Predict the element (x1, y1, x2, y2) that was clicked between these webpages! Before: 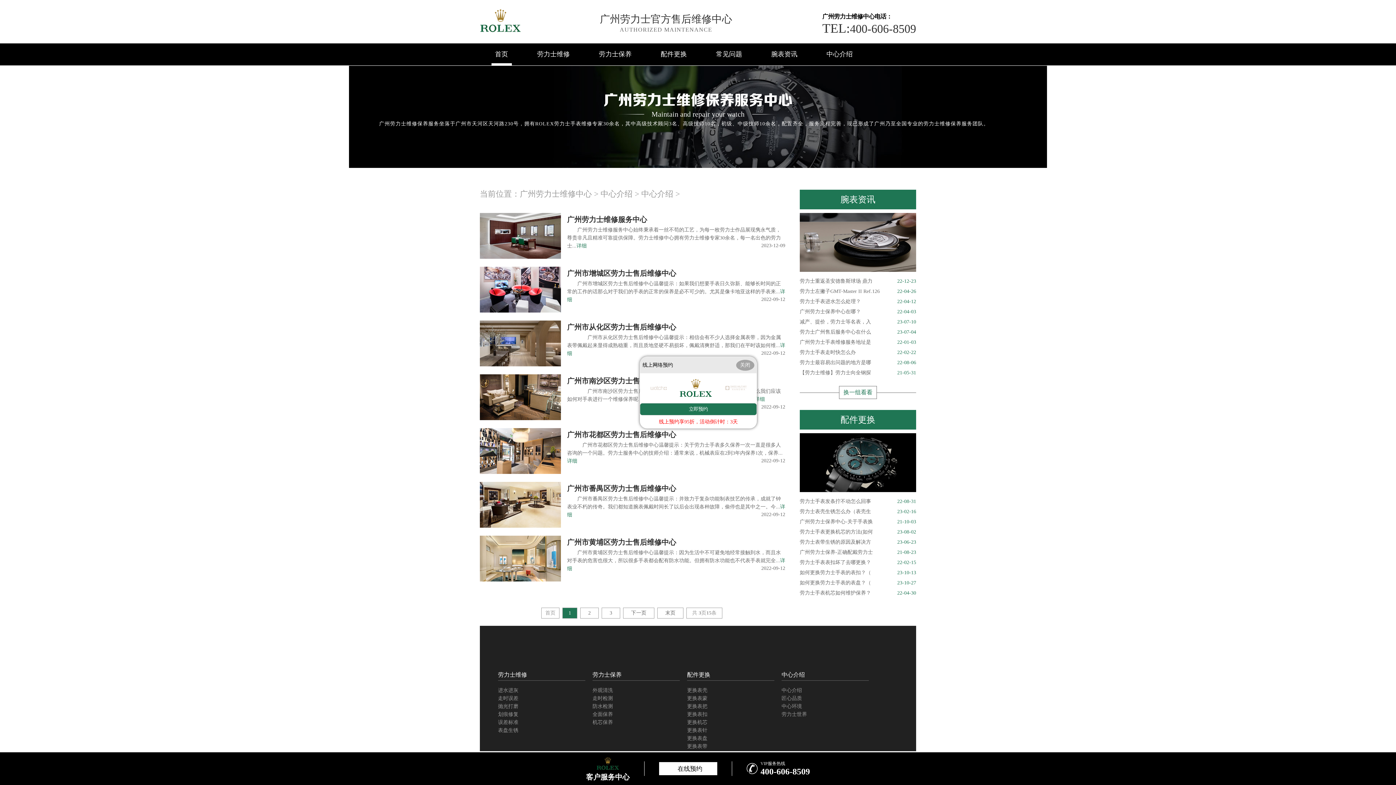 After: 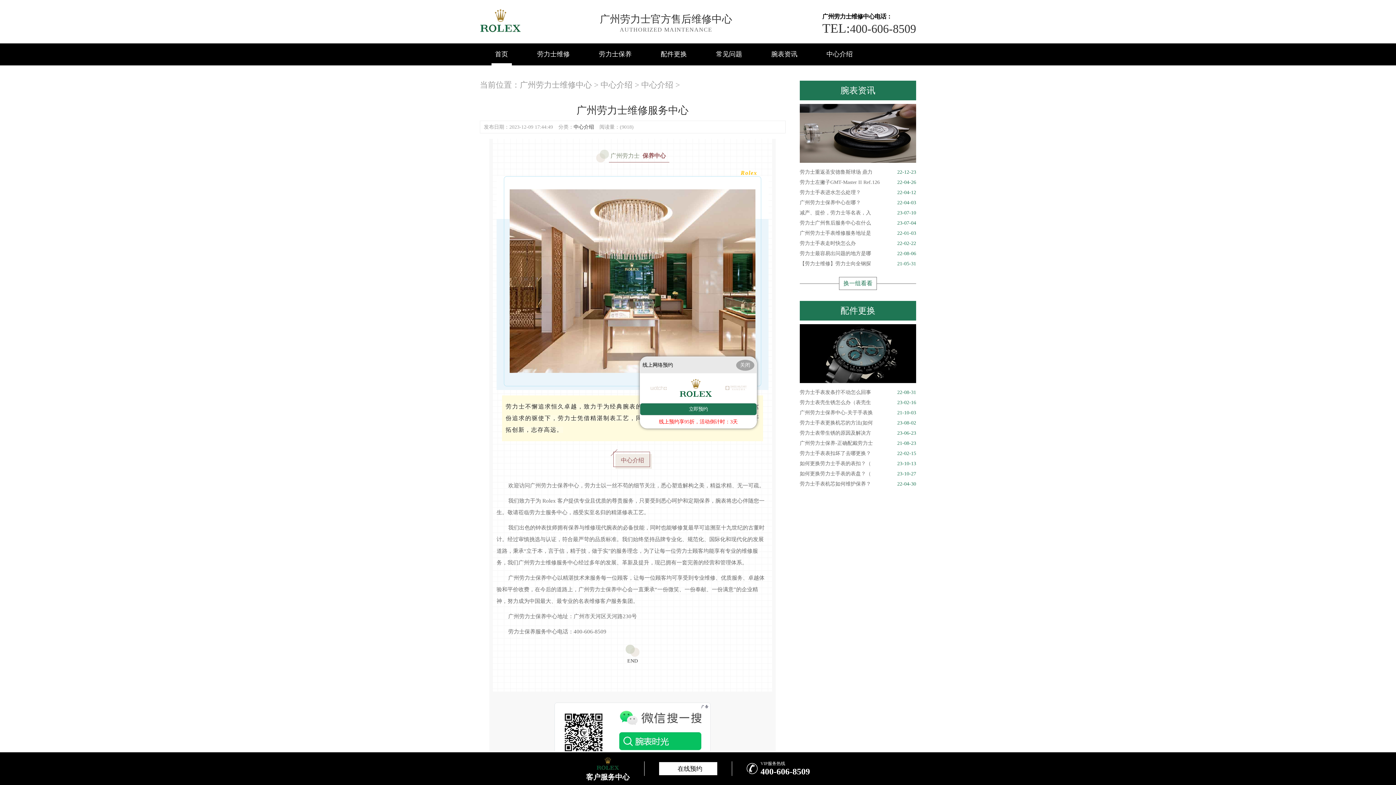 Action: bbox: (480, 213, 523, 258)